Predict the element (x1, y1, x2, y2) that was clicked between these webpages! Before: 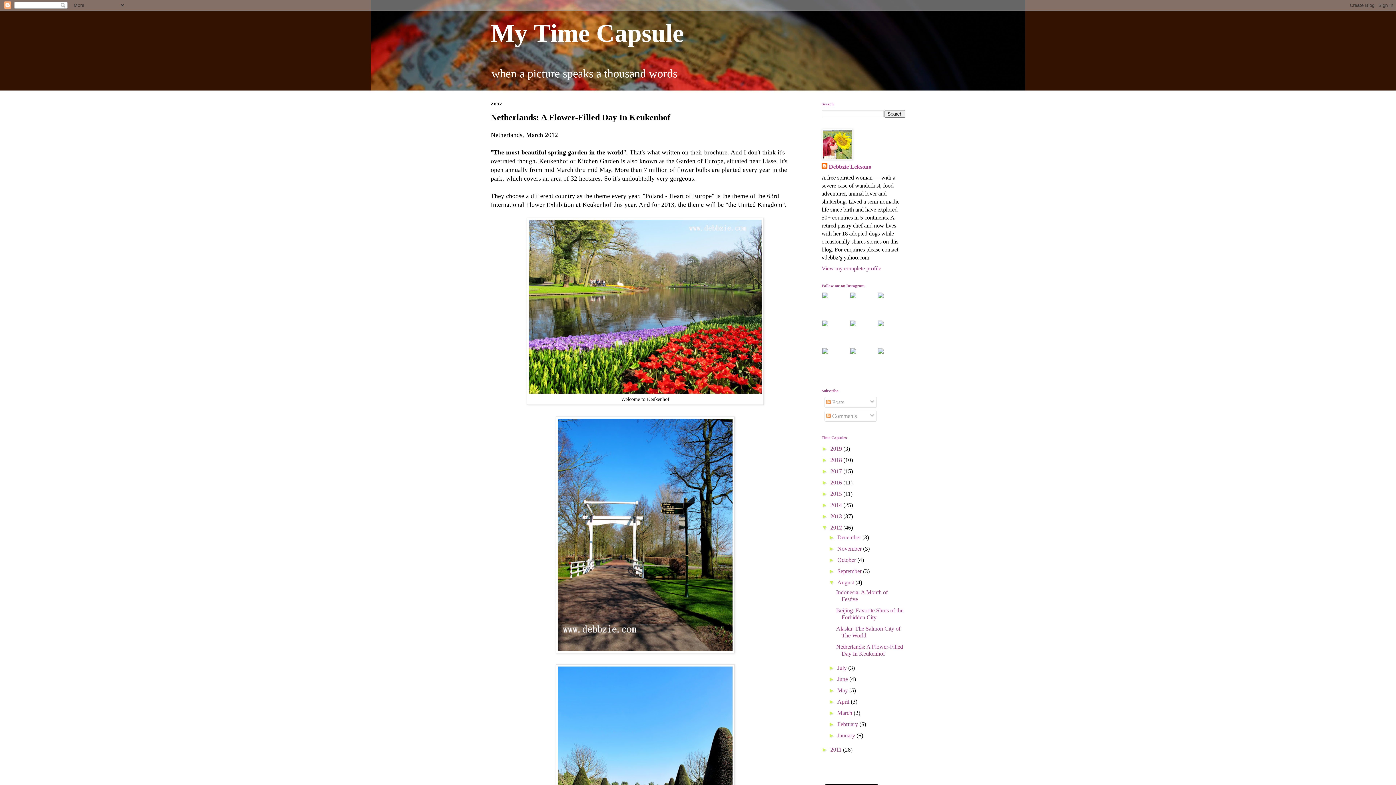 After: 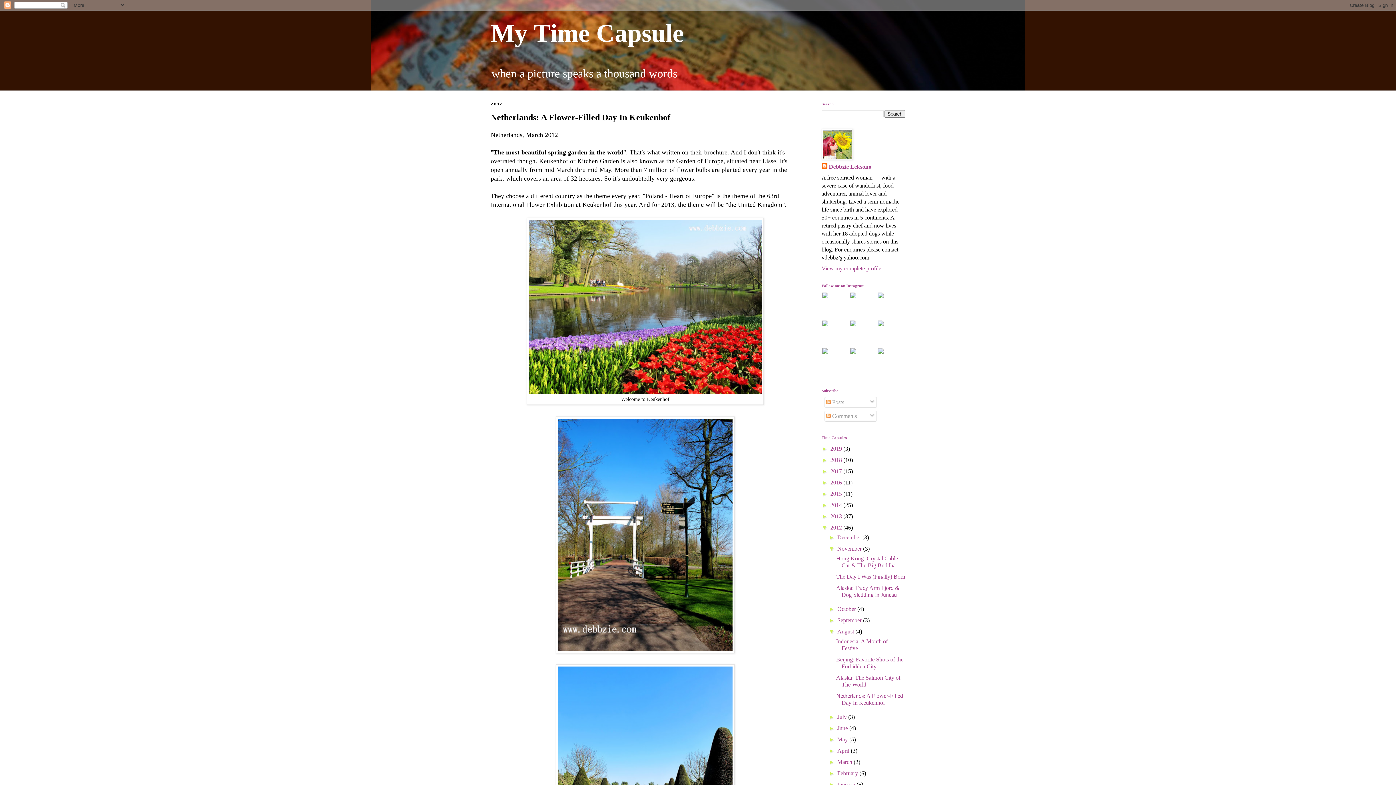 Action: bbox: (828, 545, 837, 552) label: ►  